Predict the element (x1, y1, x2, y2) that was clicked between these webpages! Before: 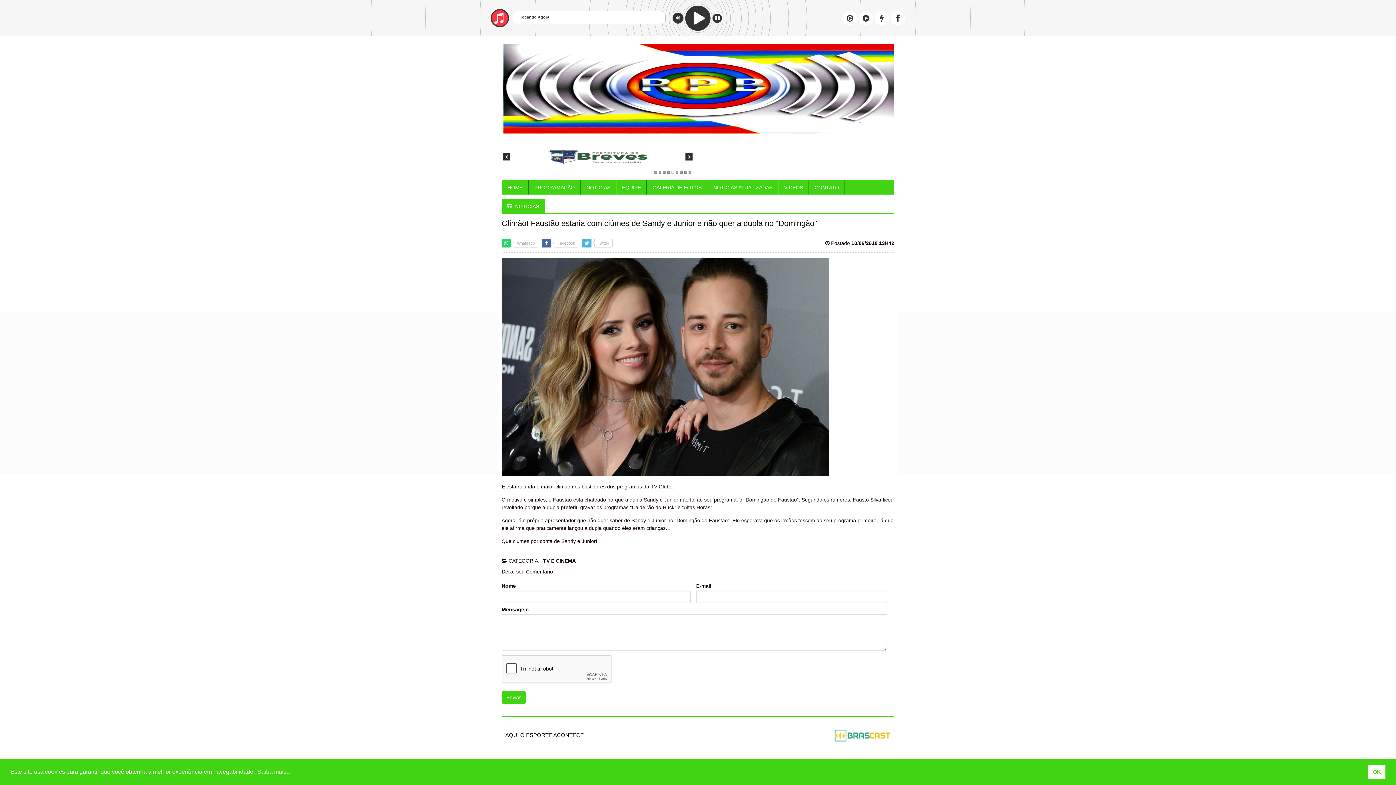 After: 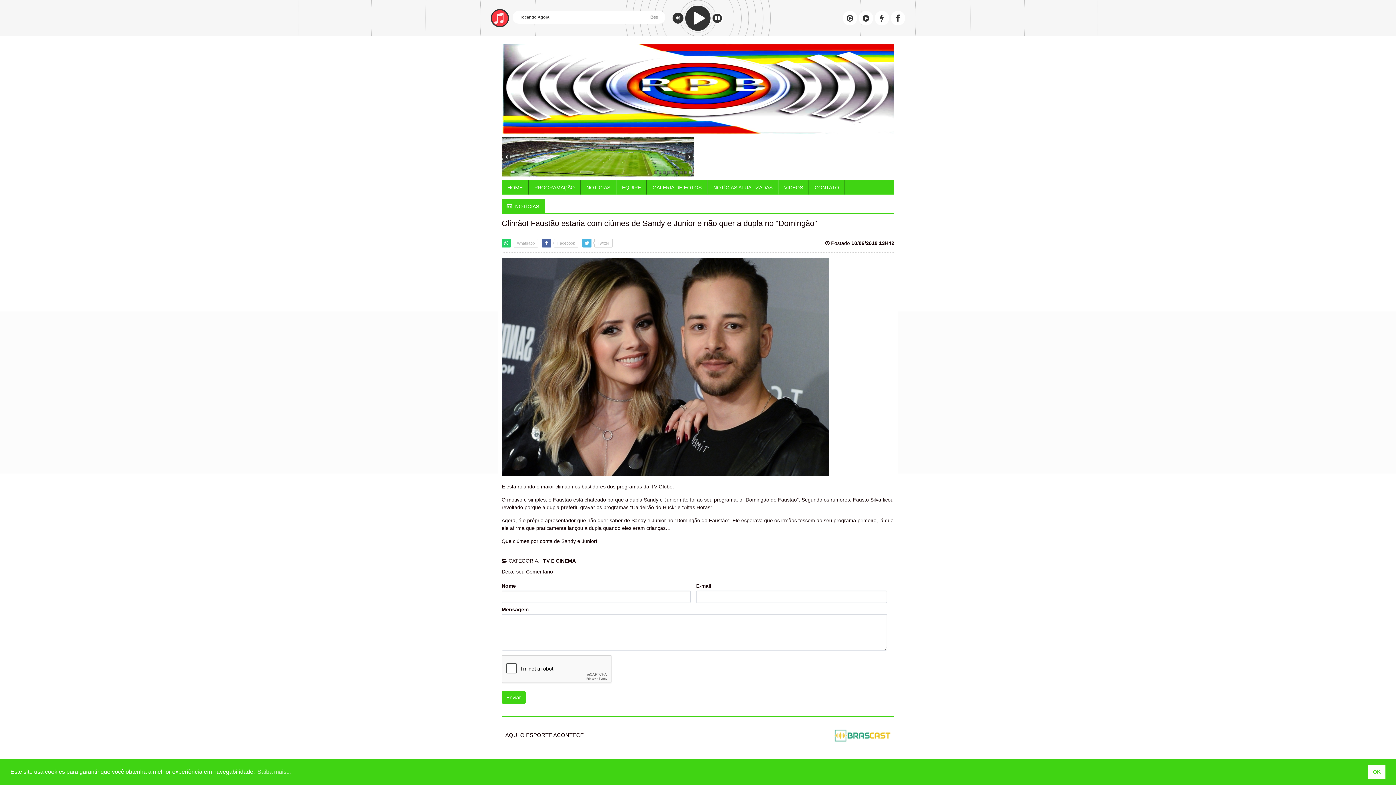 Action: bbox: (834, 729, 890, 735)